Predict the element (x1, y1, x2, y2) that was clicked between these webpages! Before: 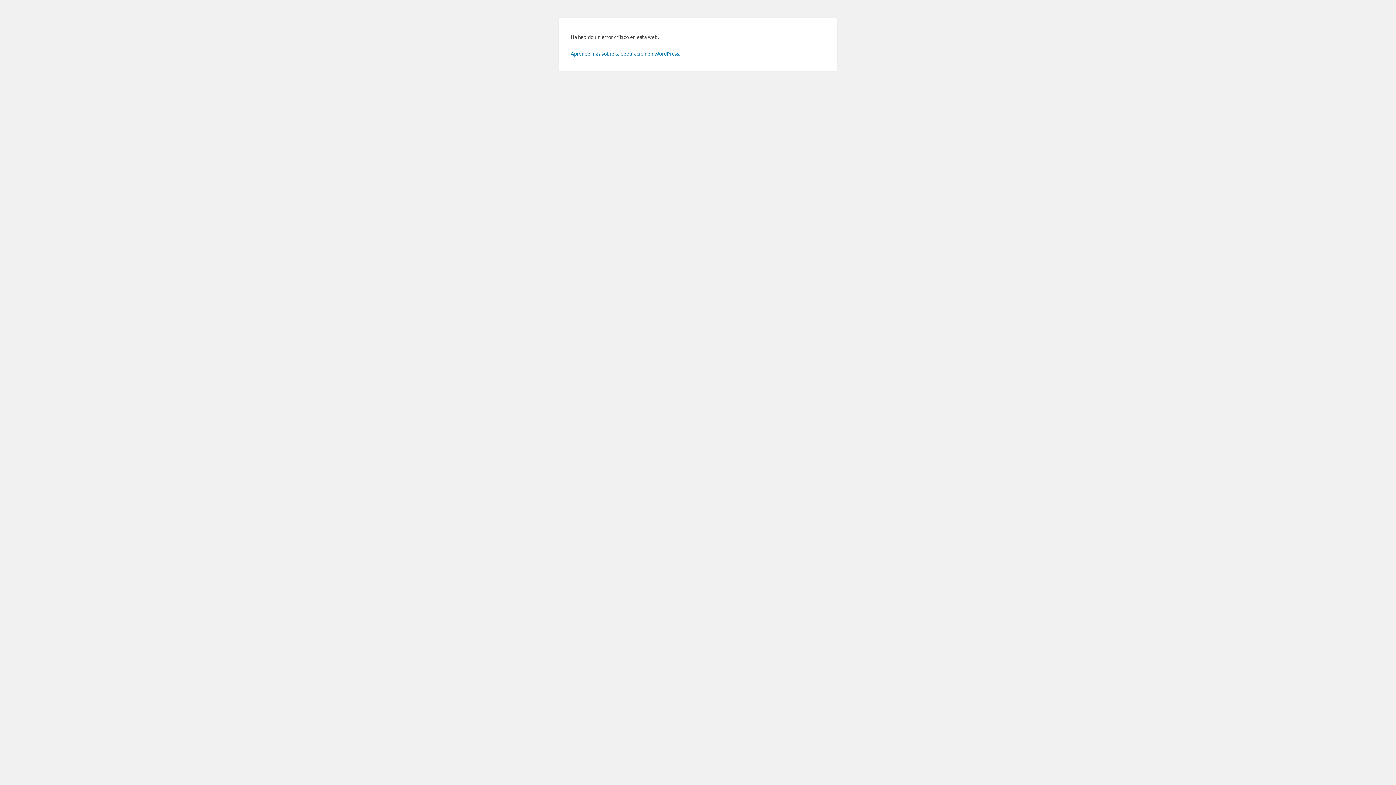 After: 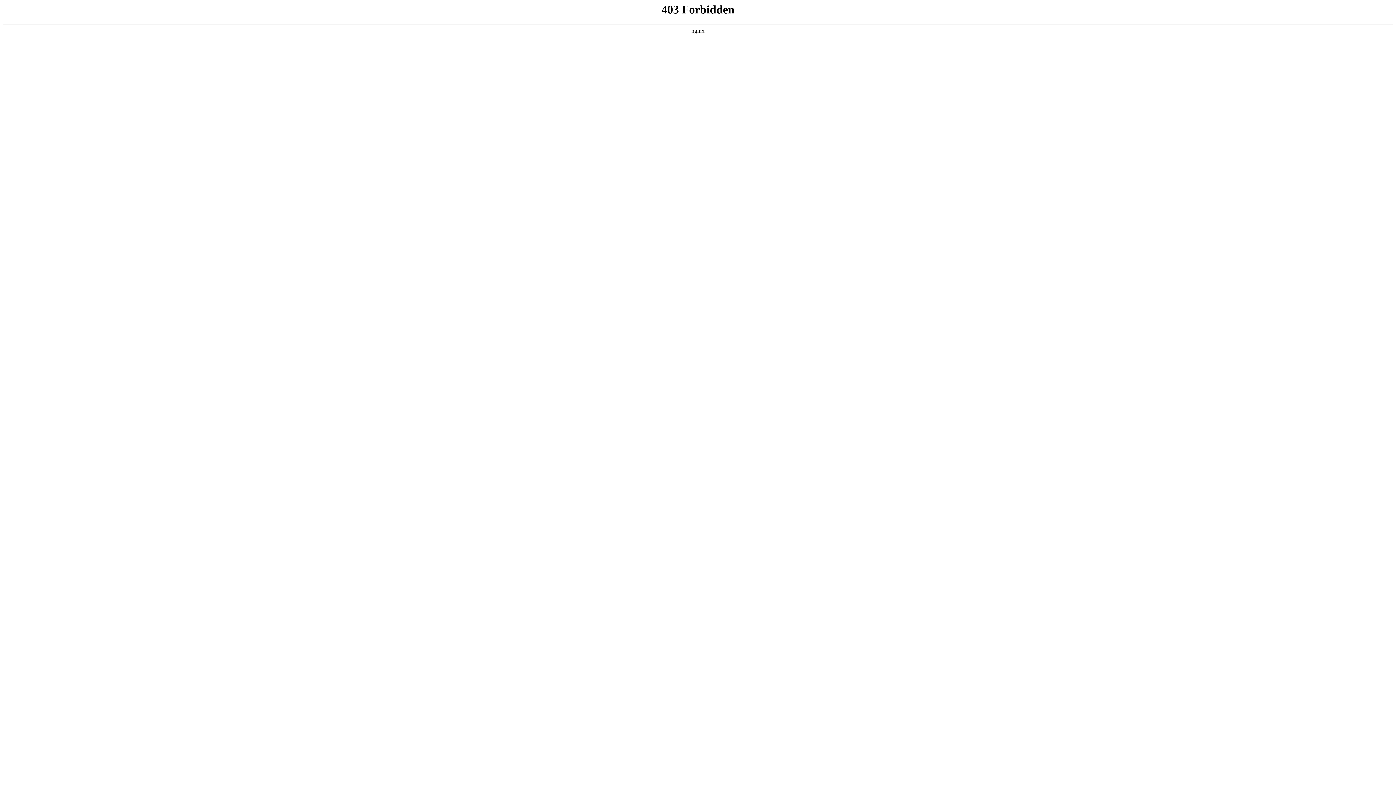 Action: bbox: (570, 50, 680, 56) label: Aprende más sobre la depuración en WordPress.